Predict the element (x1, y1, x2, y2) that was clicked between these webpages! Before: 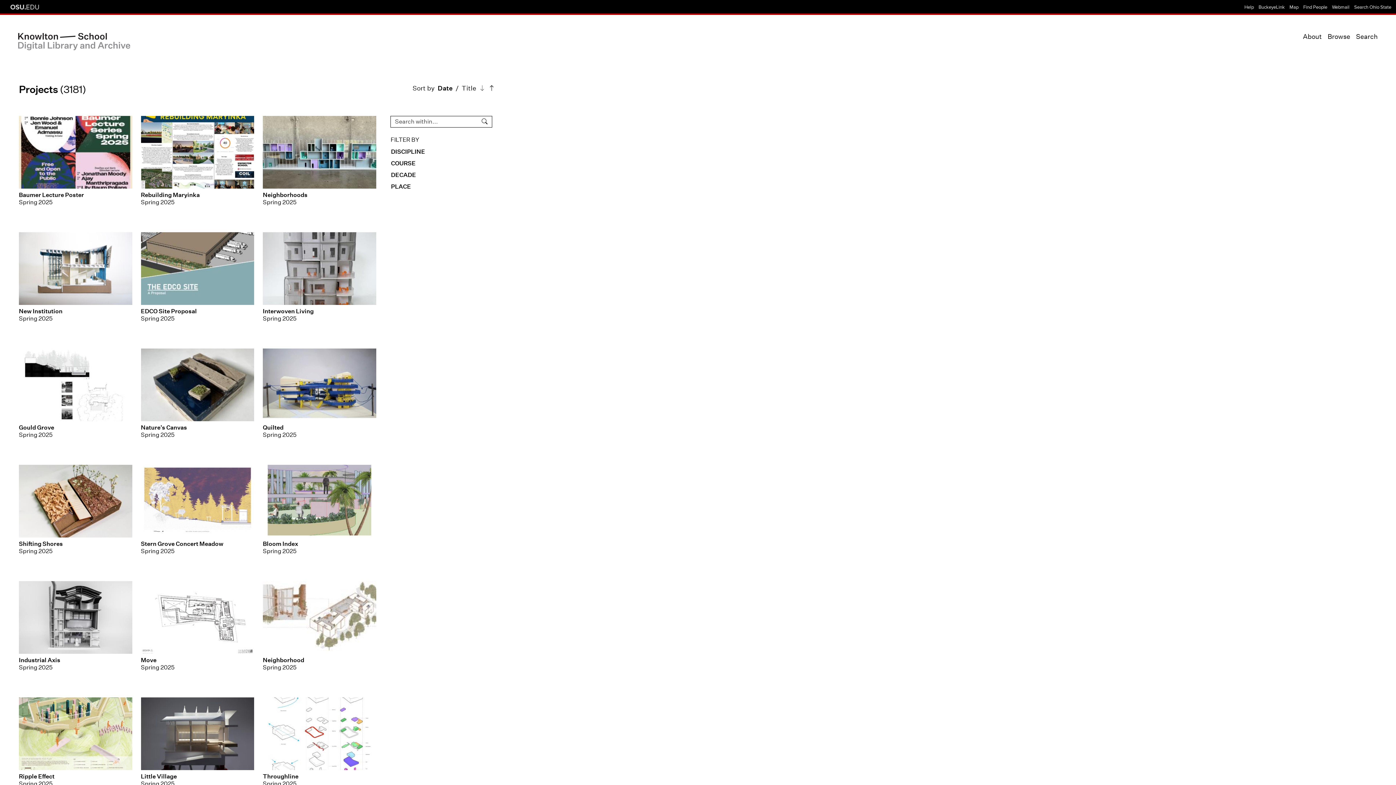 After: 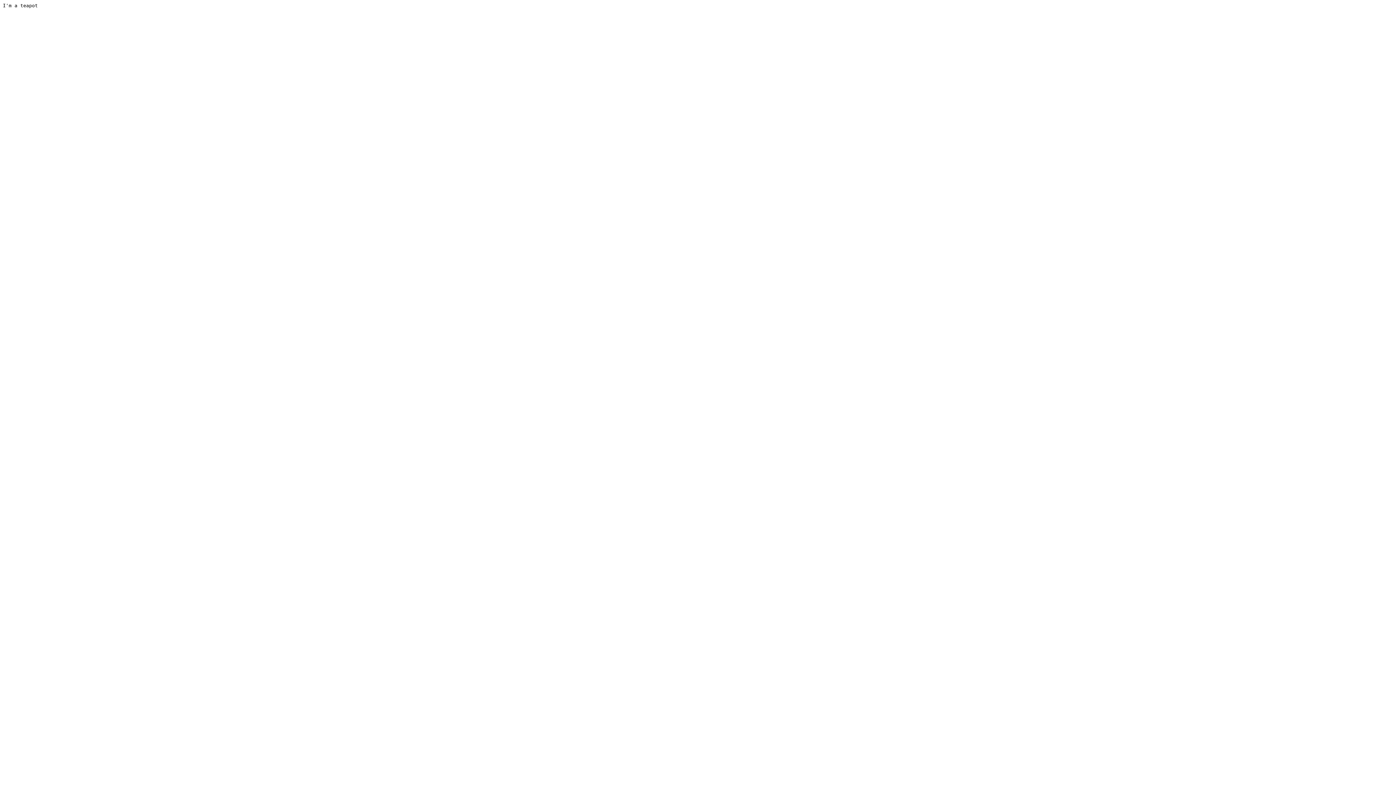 Action: bbox: (10, 4, 39, 9)